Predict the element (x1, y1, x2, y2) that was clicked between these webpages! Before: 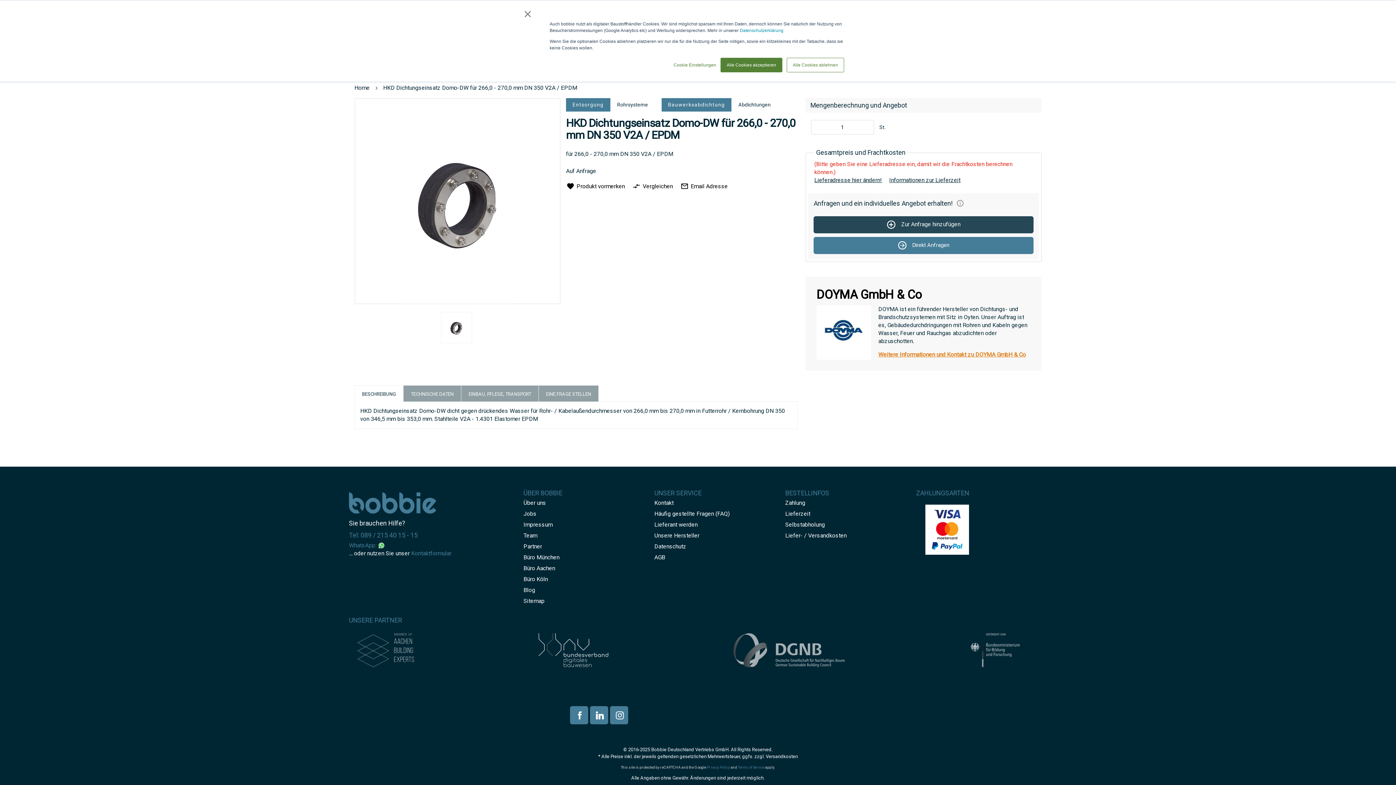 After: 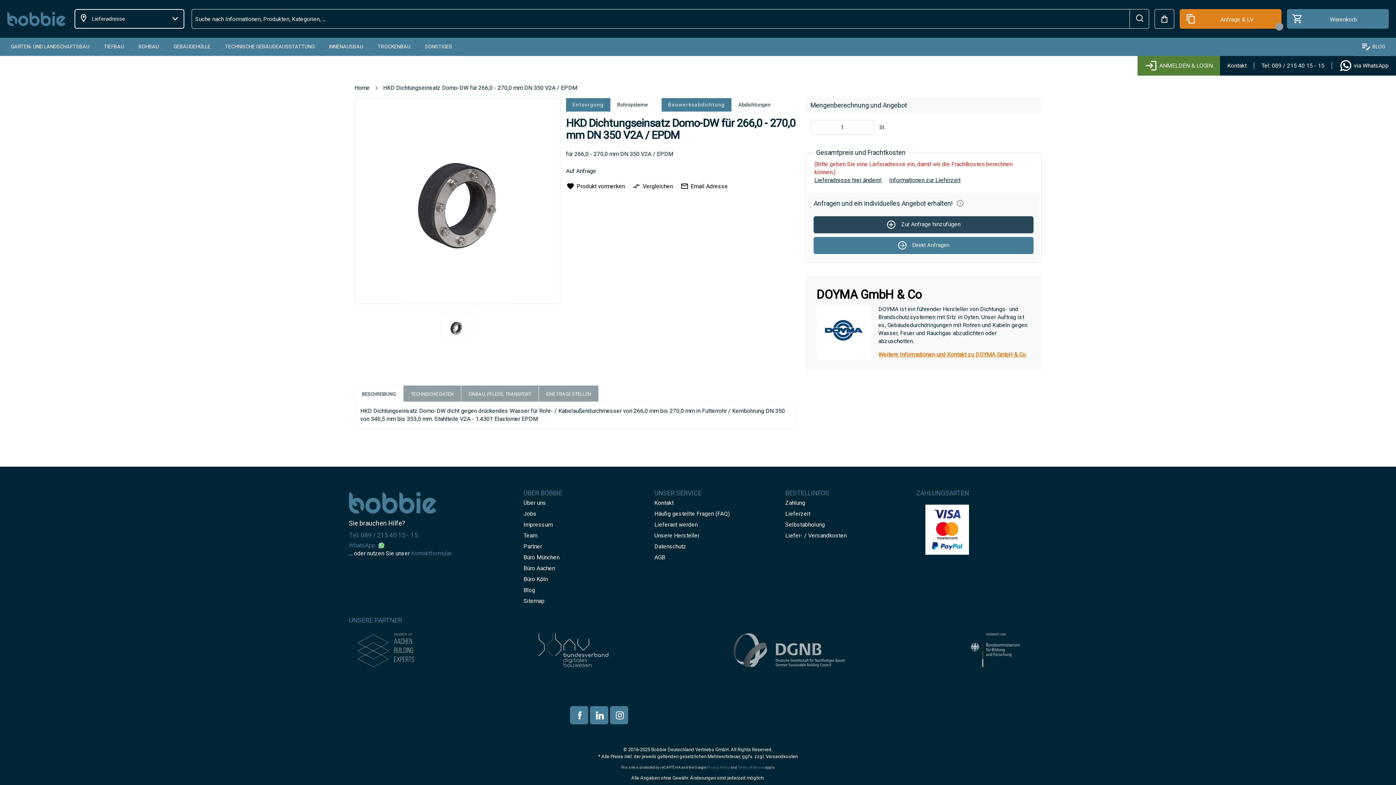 Action: label: Alle Cookies ablehnen bbox: (786, 57, 844, 72)